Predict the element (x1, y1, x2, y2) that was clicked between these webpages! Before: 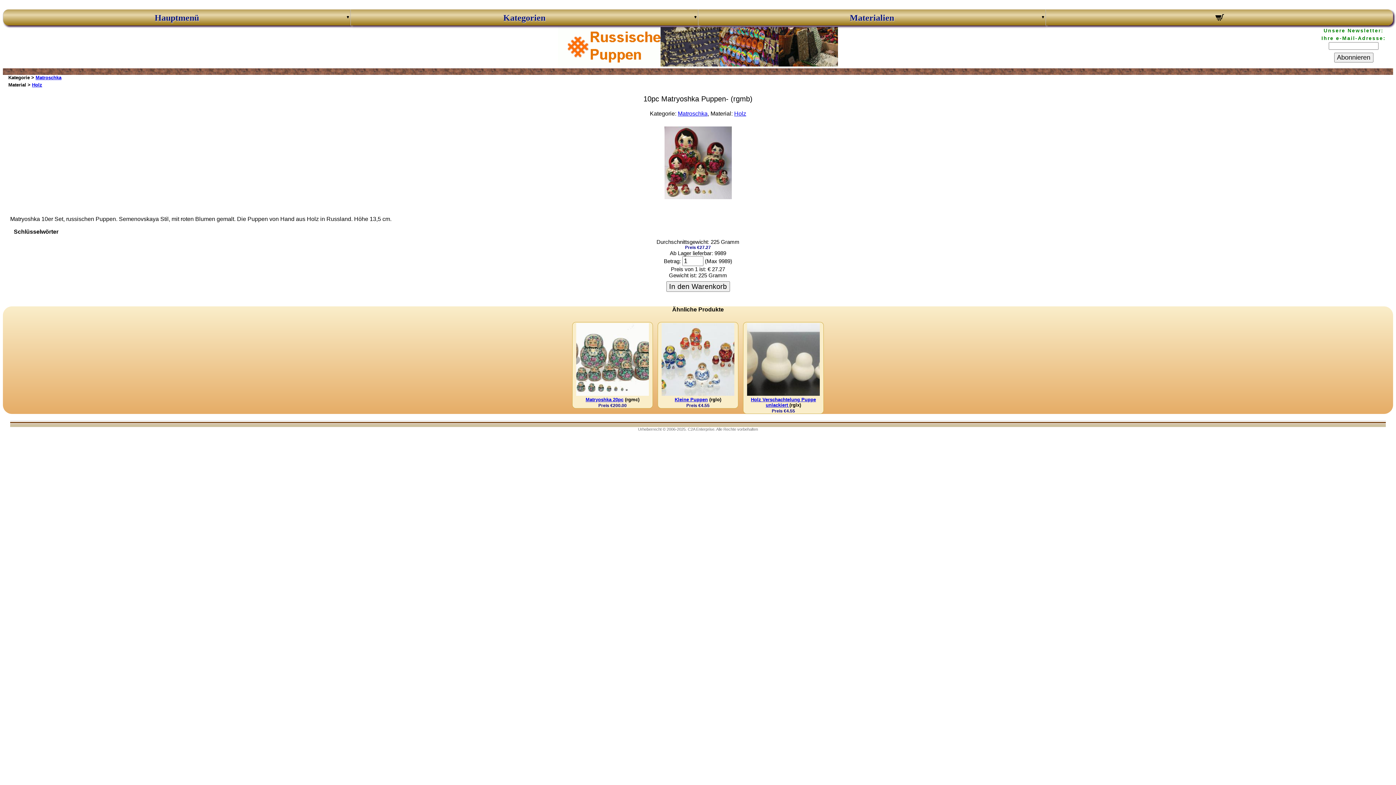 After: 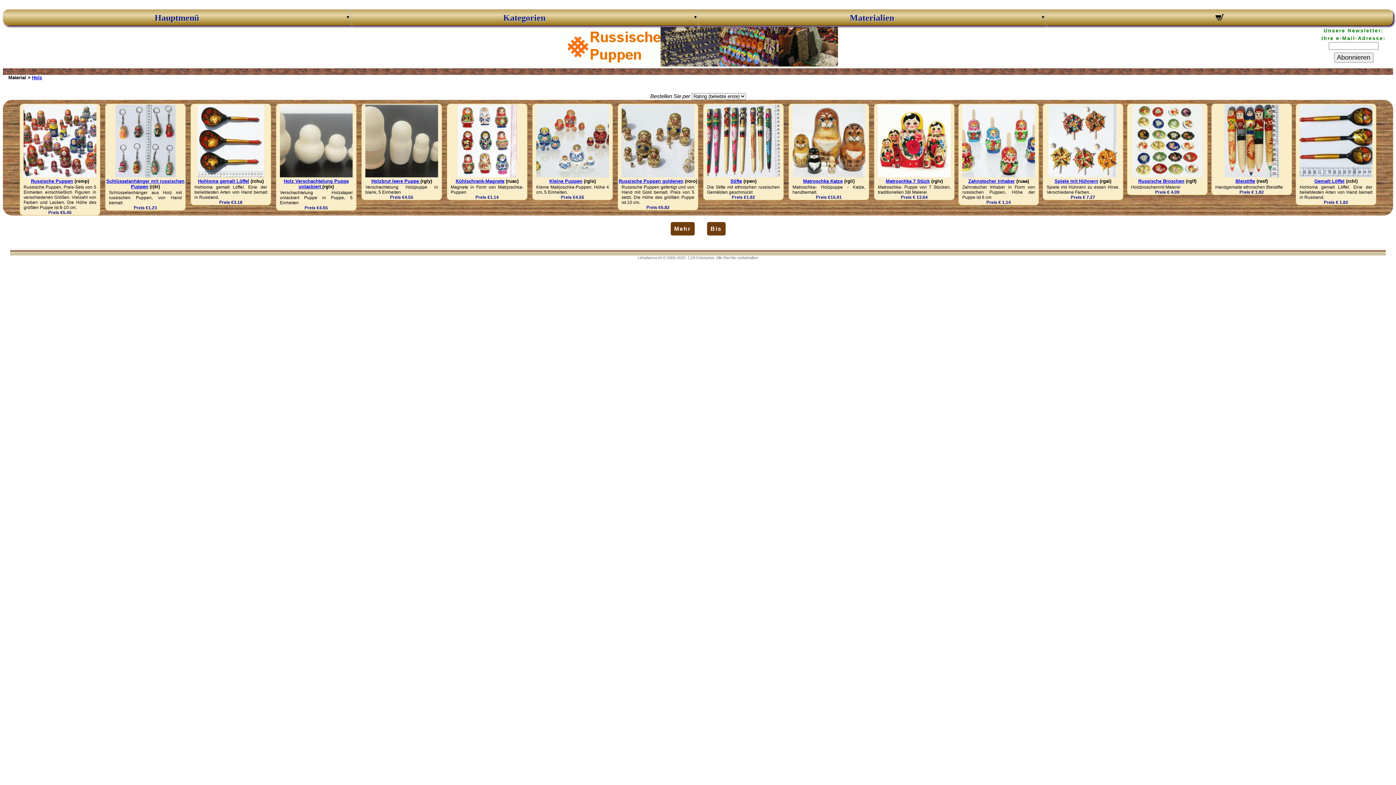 Action: label: Holz bbox: (32, 82, 42, 87)